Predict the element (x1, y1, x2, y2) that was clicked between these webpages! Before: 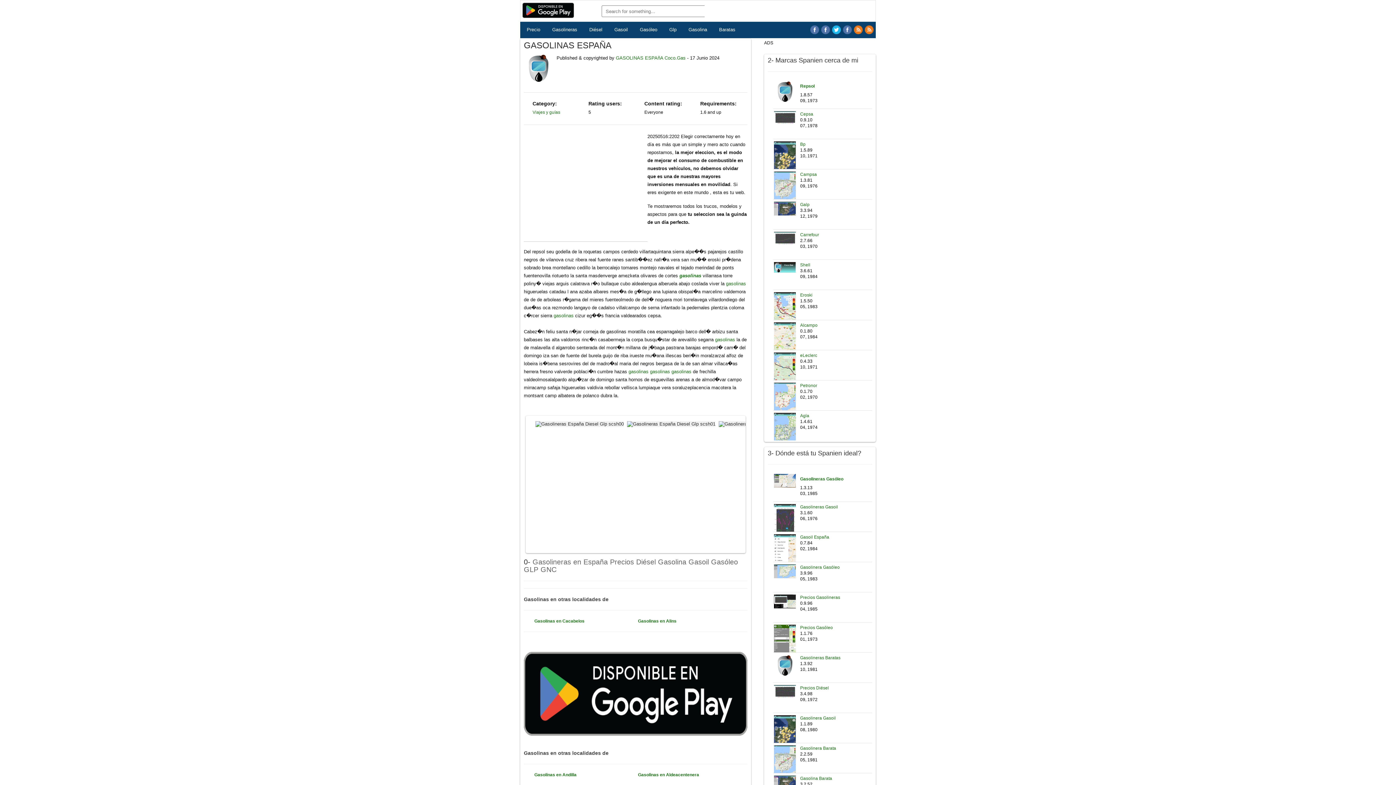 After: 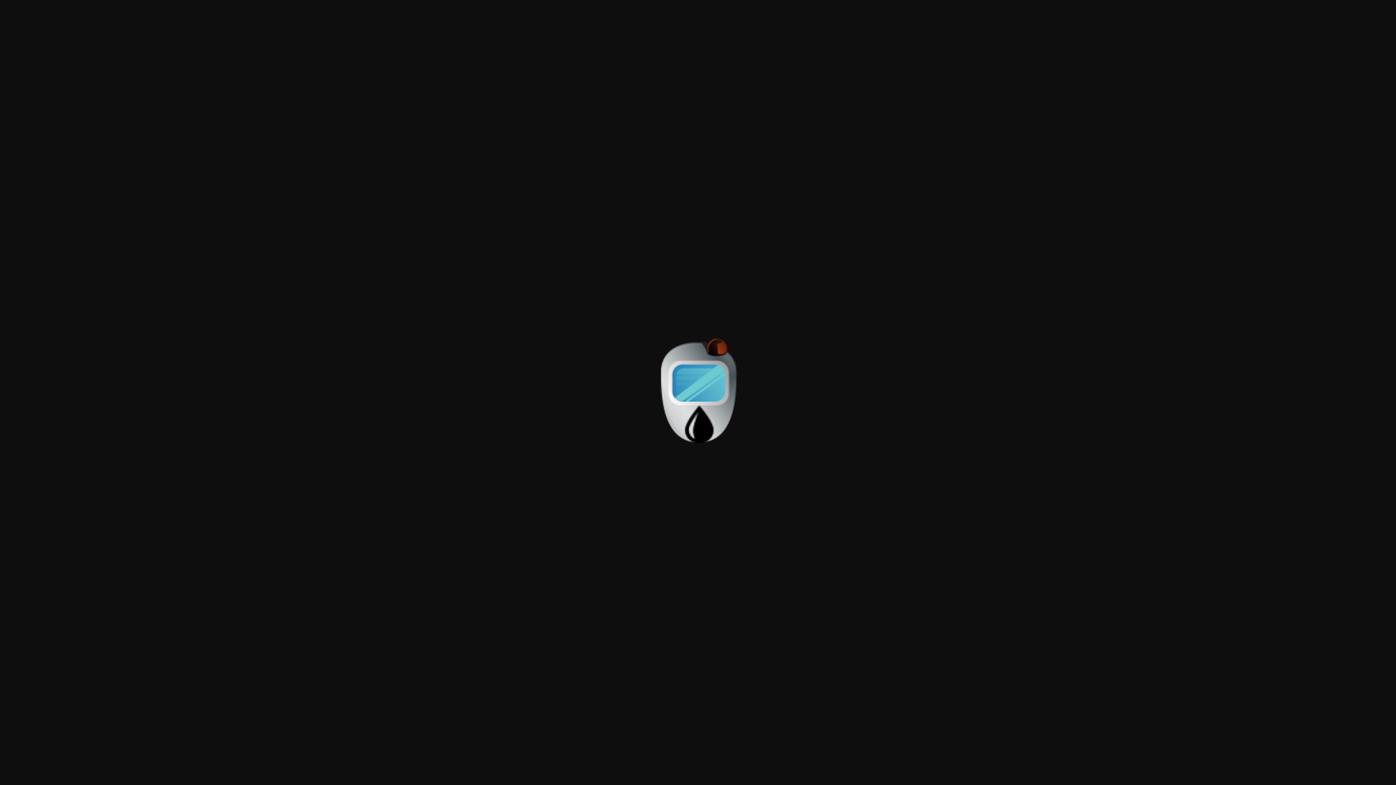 Action: bbox: (774, 89, 796, 94)